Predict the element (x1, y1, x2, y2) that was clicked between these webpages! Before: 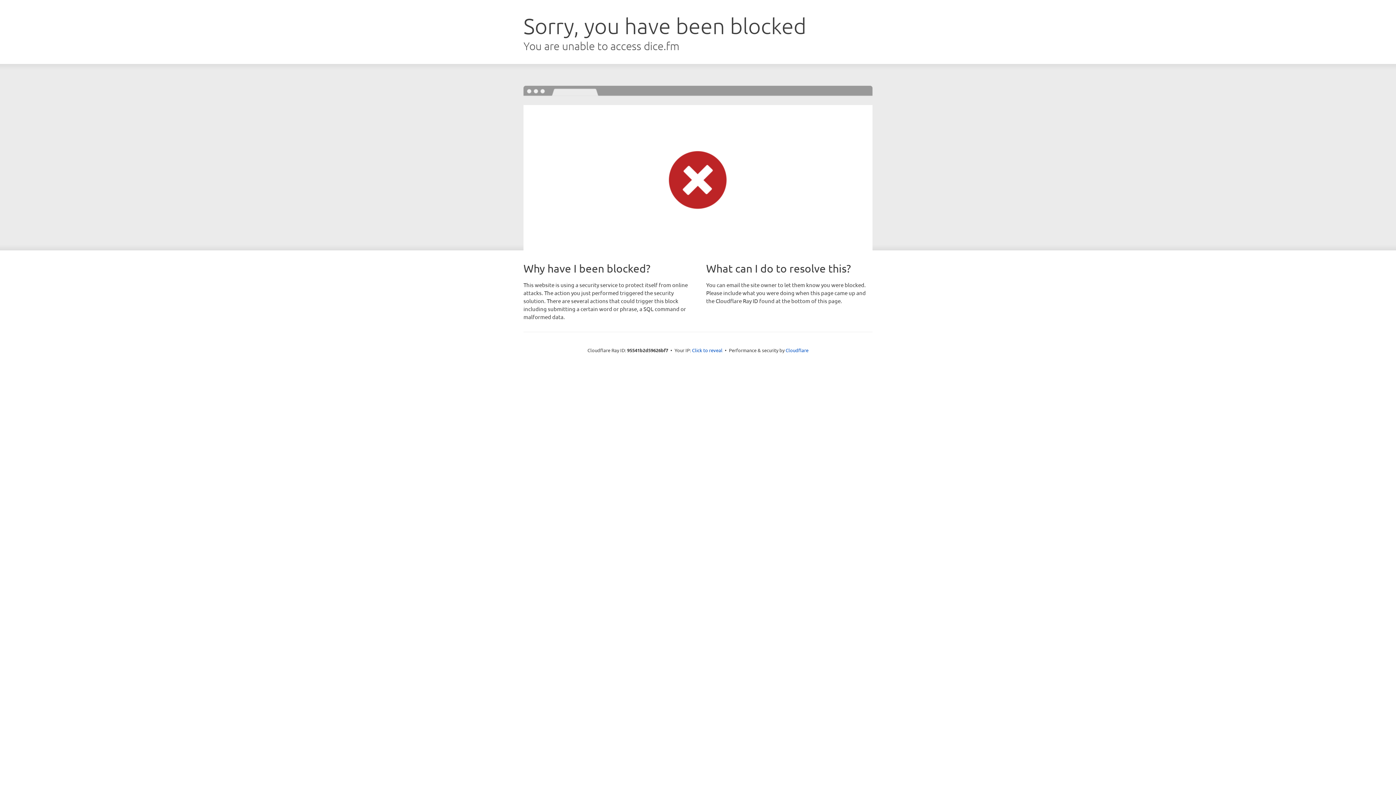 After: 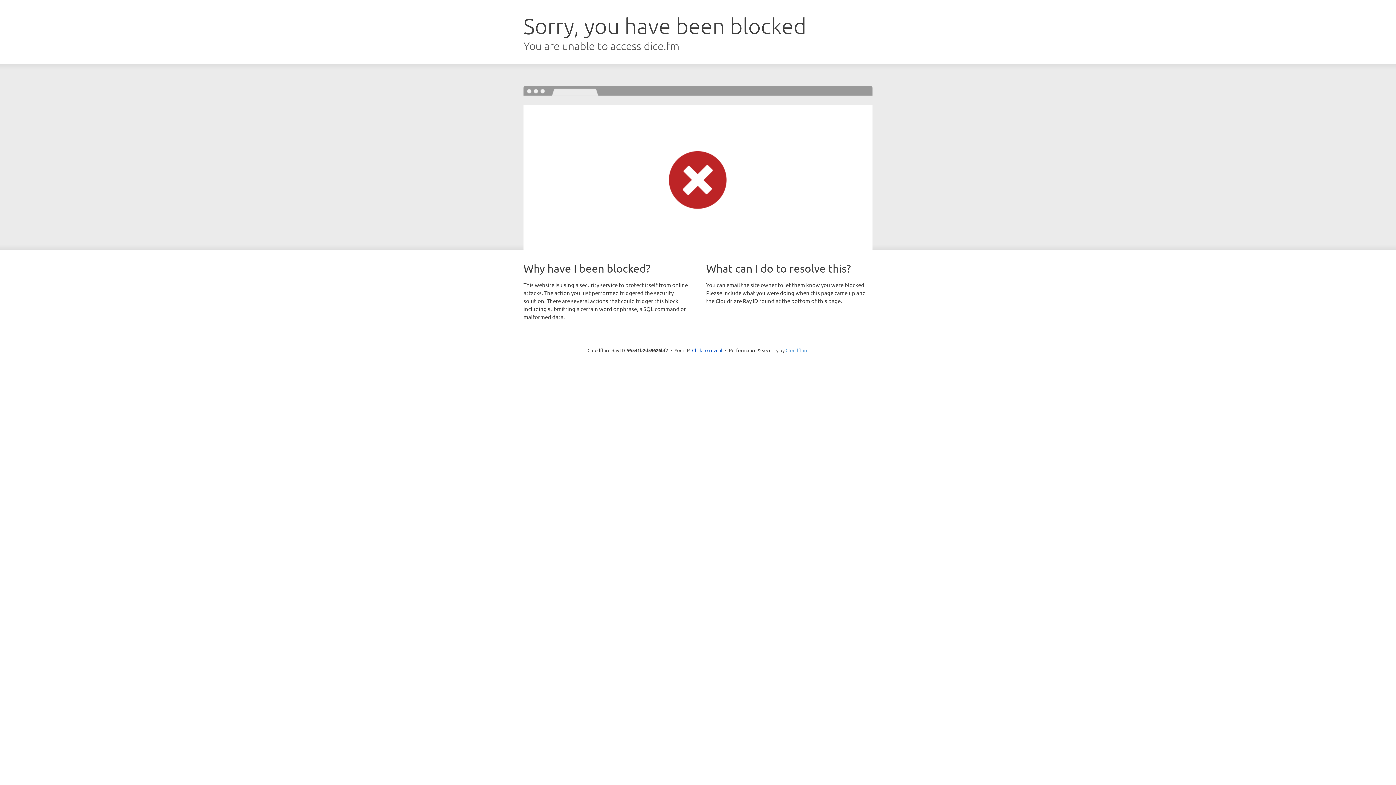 Action: bbox: (785, 347, 808, 353) label: Cloudflare